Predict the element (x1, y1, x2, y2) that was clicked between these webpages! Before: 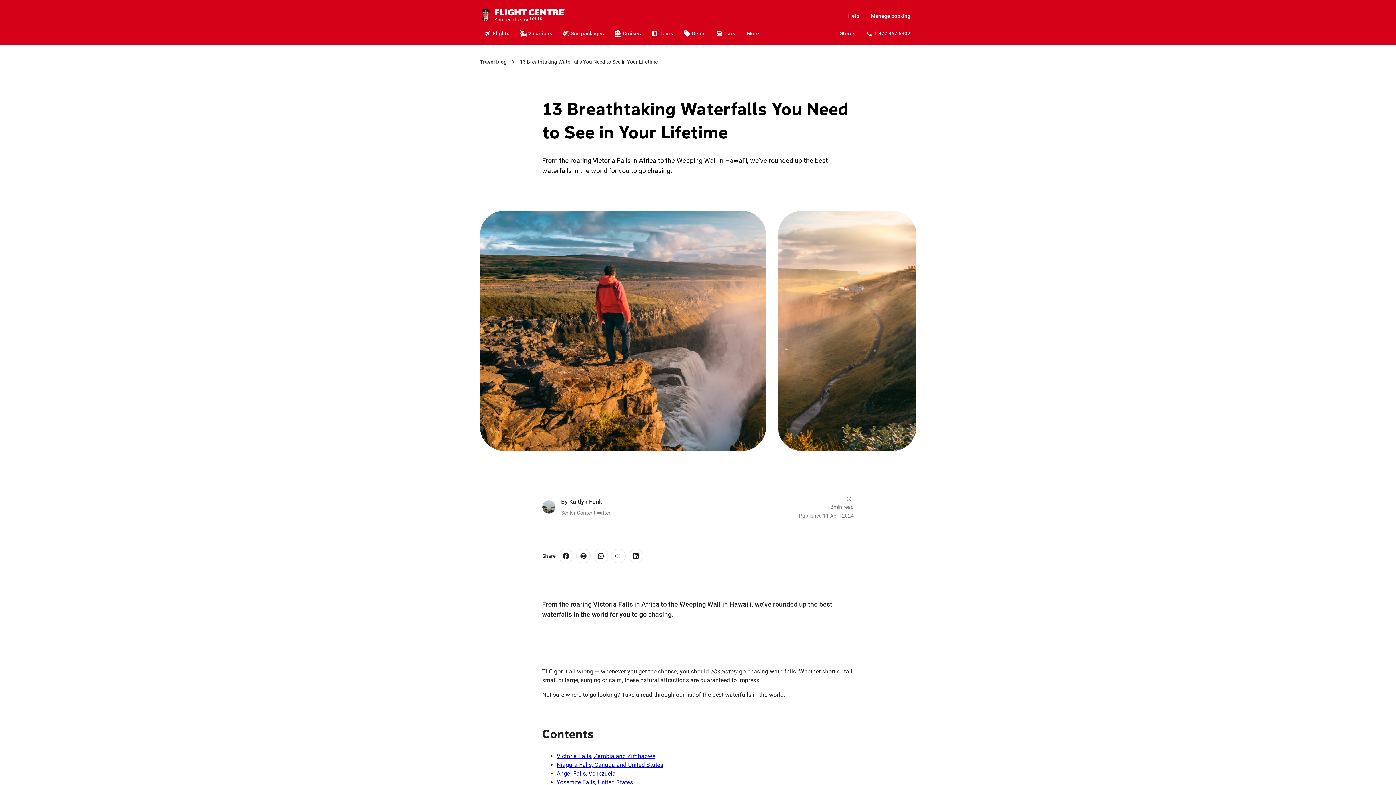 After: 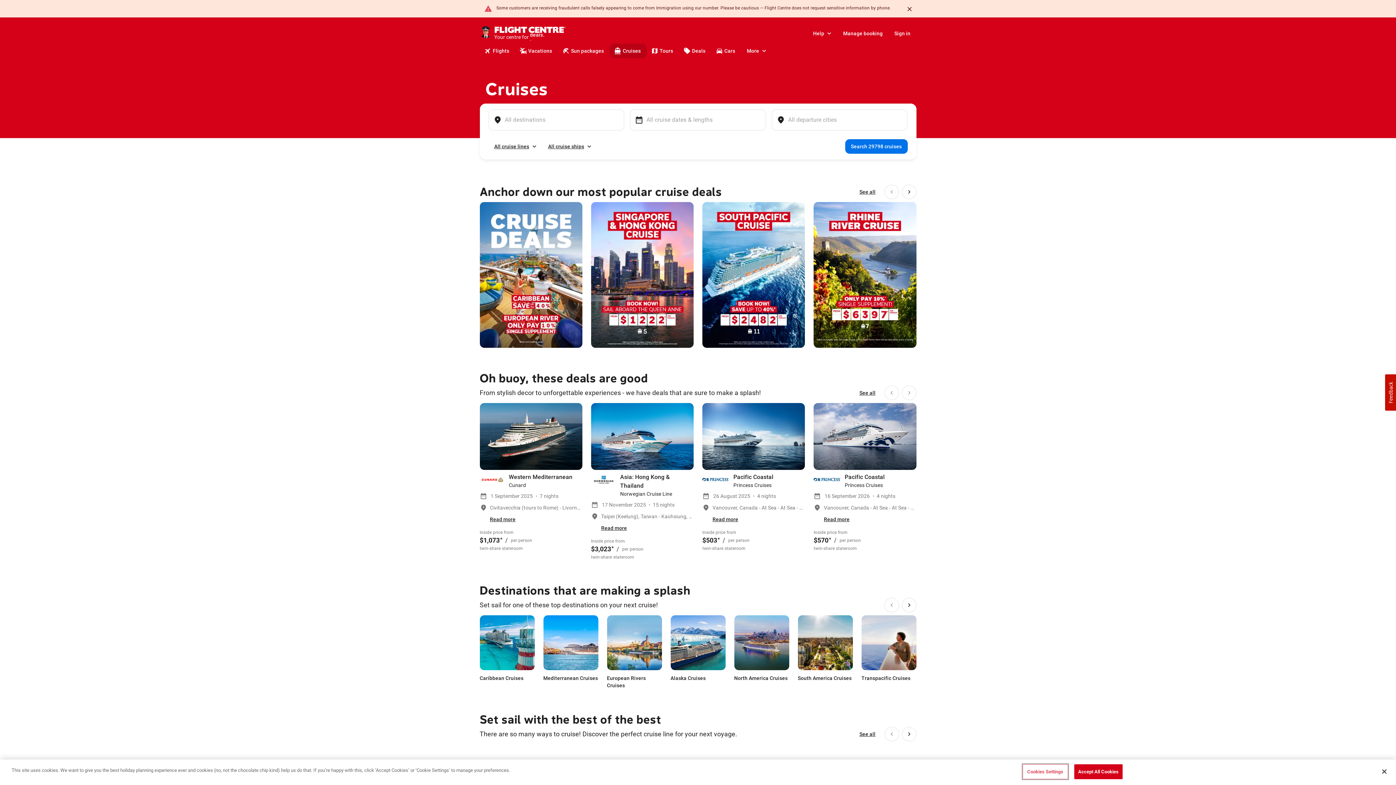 Action: label: Cruises bbox: (609, 26, 646, 40)